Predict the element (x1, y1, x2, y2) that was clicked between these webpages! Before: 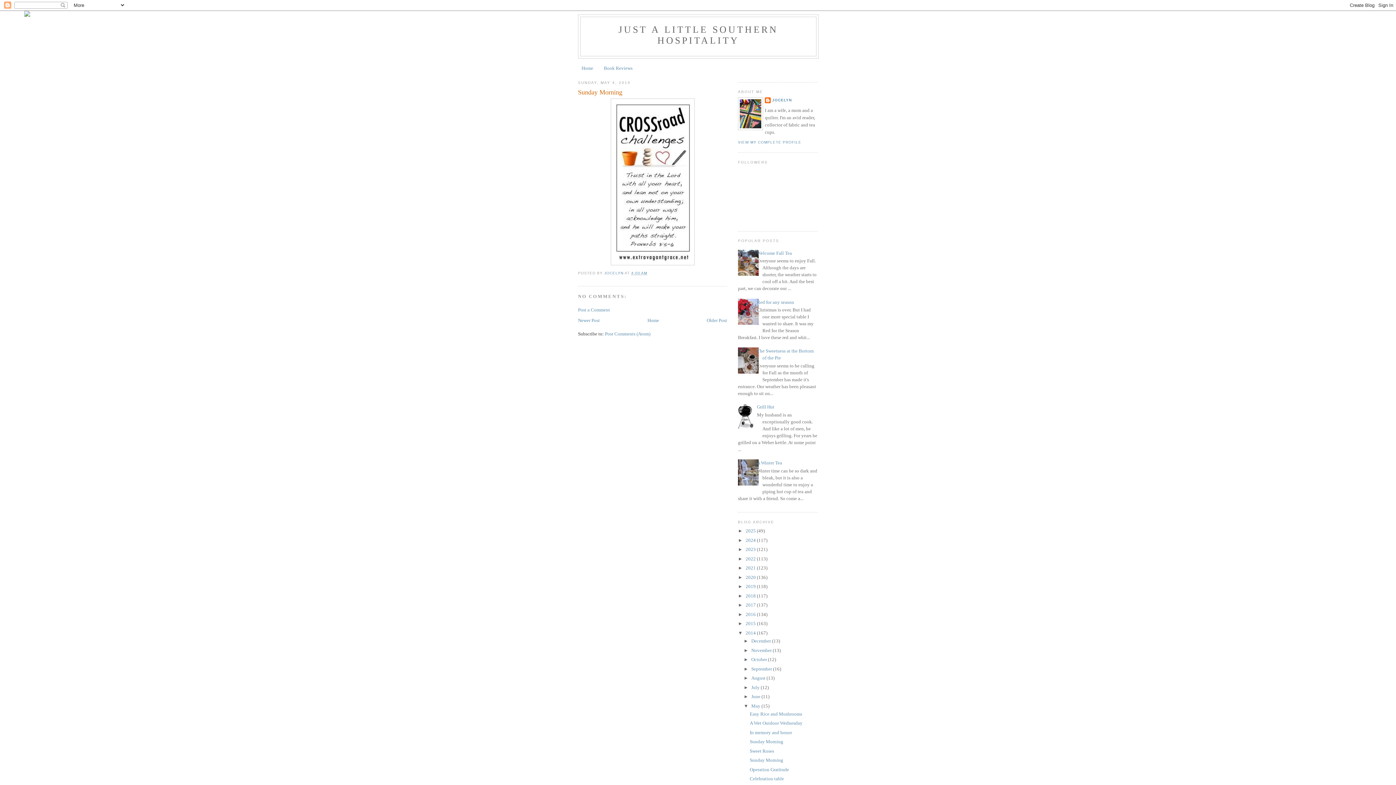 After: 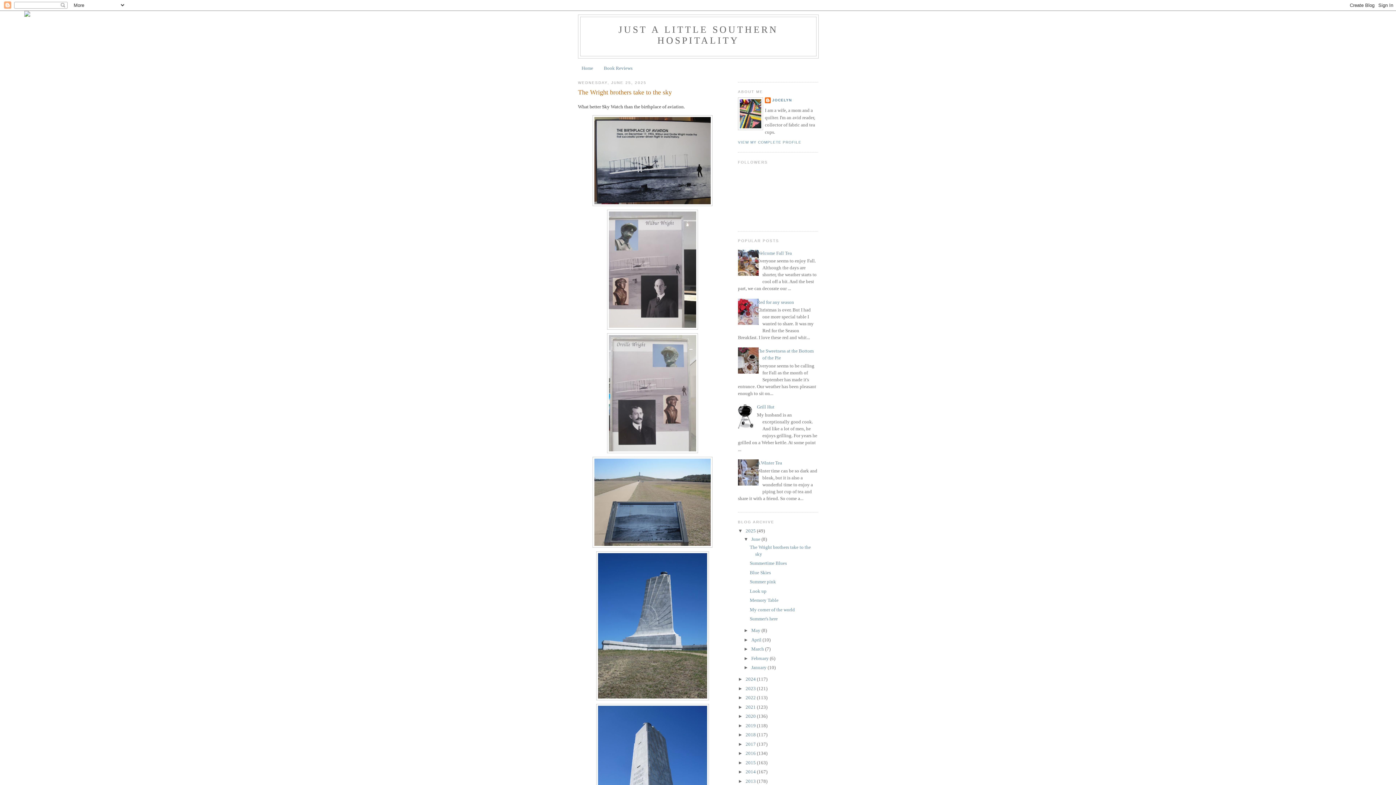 Action: label: Home bbox: (581, 65, 593, 71)